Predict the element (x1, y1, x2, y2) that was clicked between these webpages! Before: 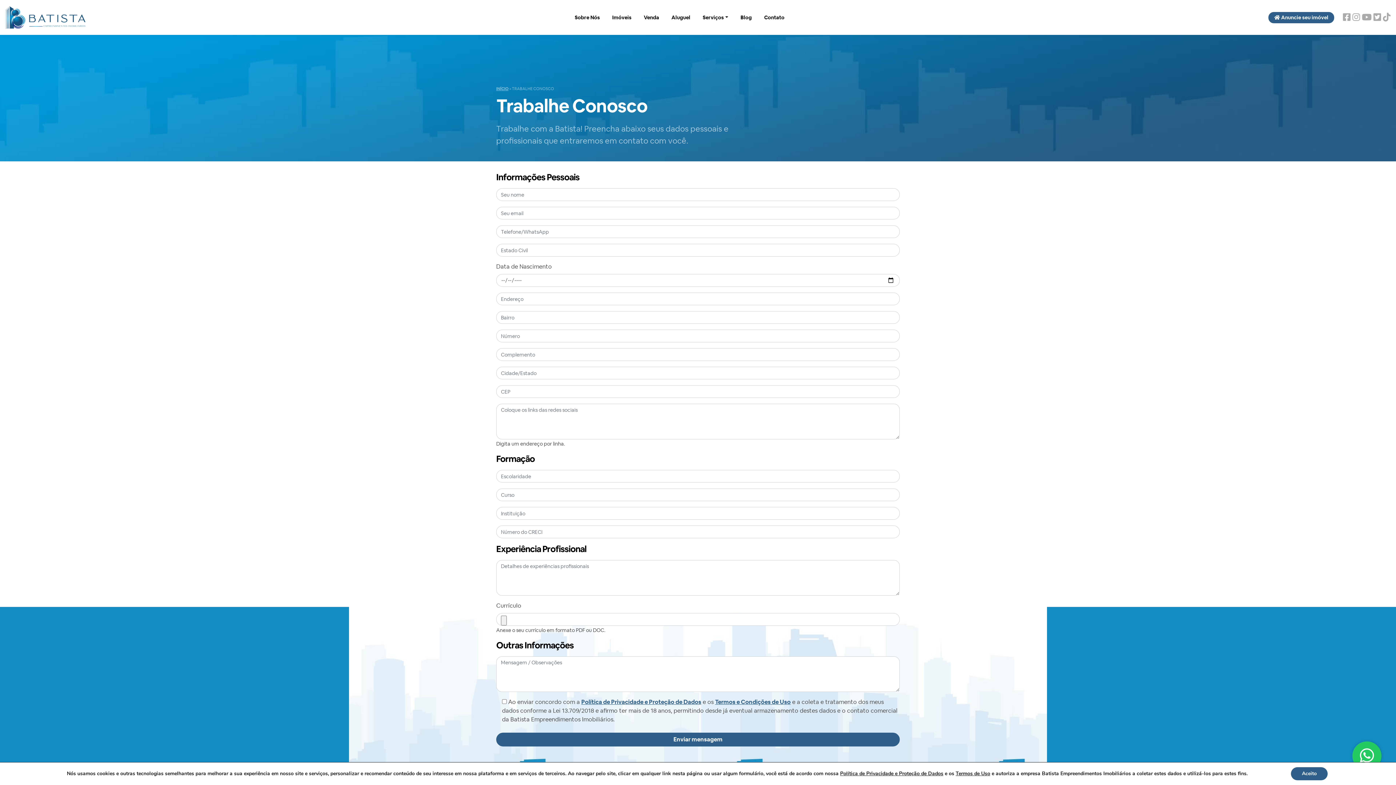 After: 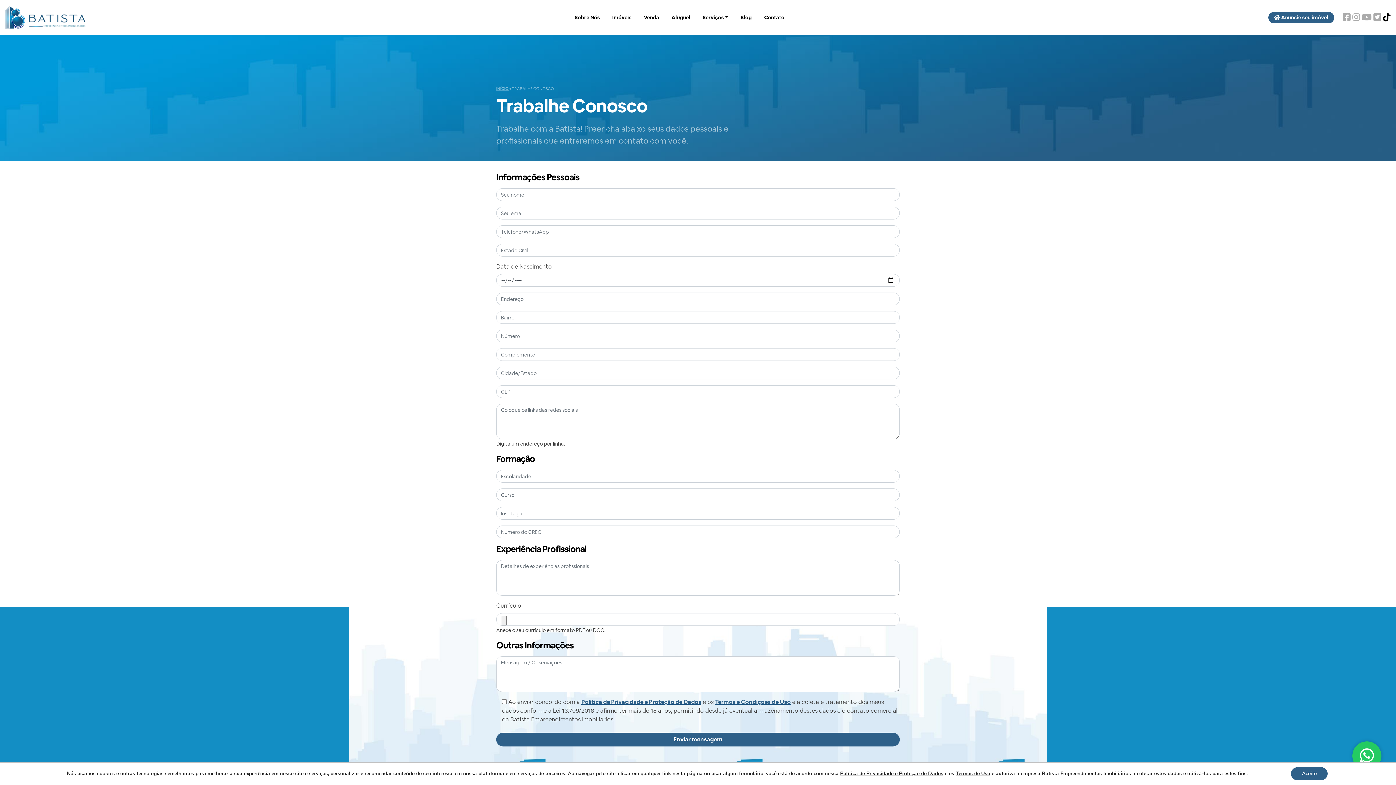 Action: bbox: (1383, 11, 1390, 22)